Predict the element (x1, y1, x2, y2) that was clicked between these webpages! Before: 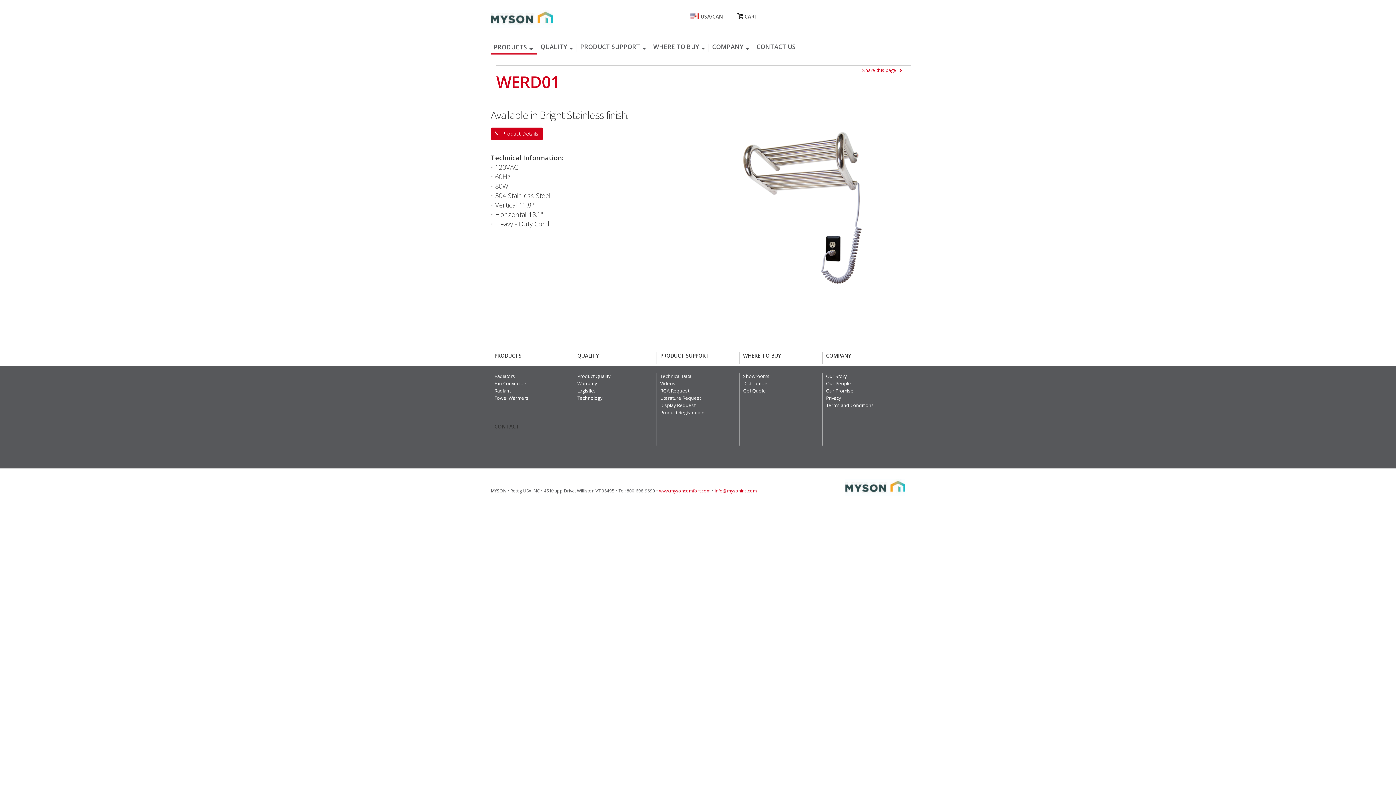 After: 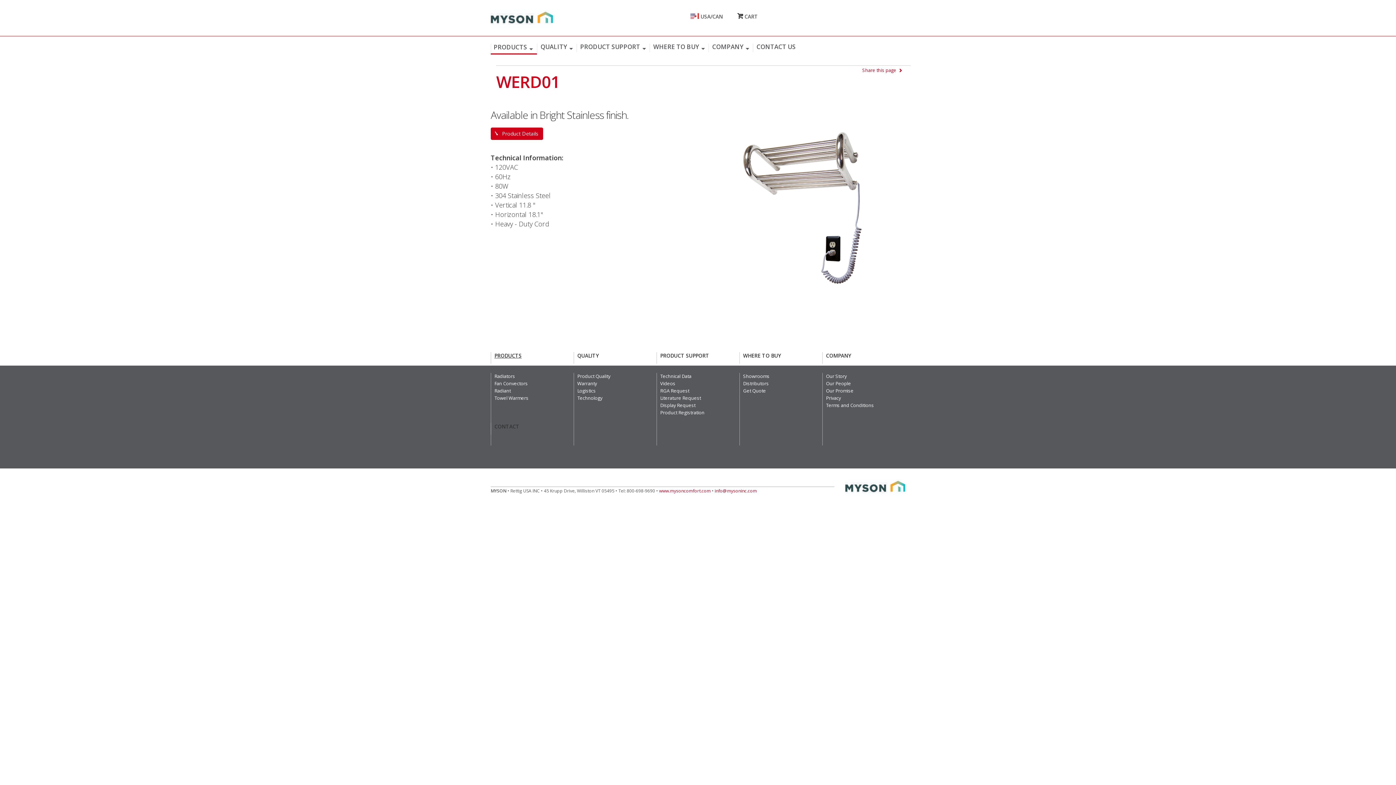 Action: label: PRODUCTS bbox: (494, 352, 521, 359)